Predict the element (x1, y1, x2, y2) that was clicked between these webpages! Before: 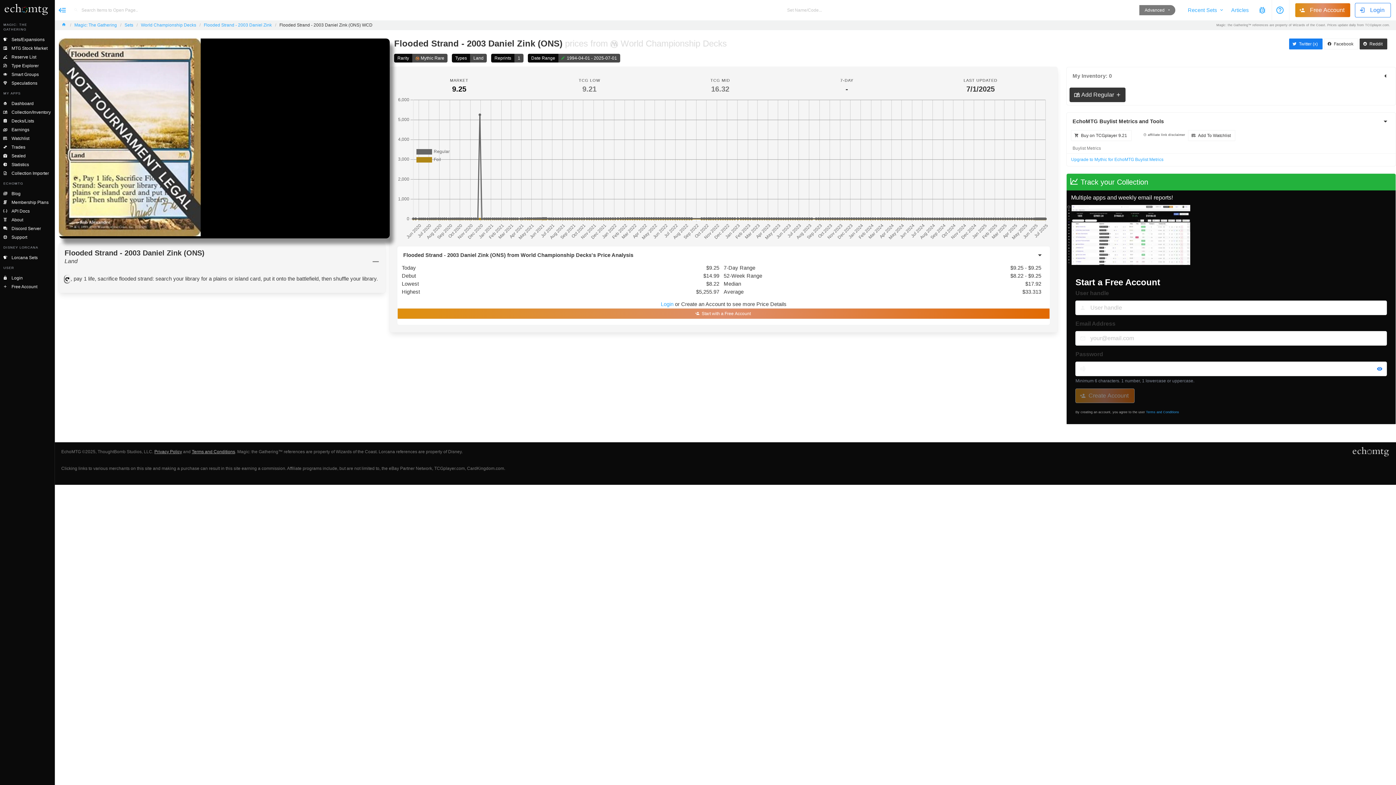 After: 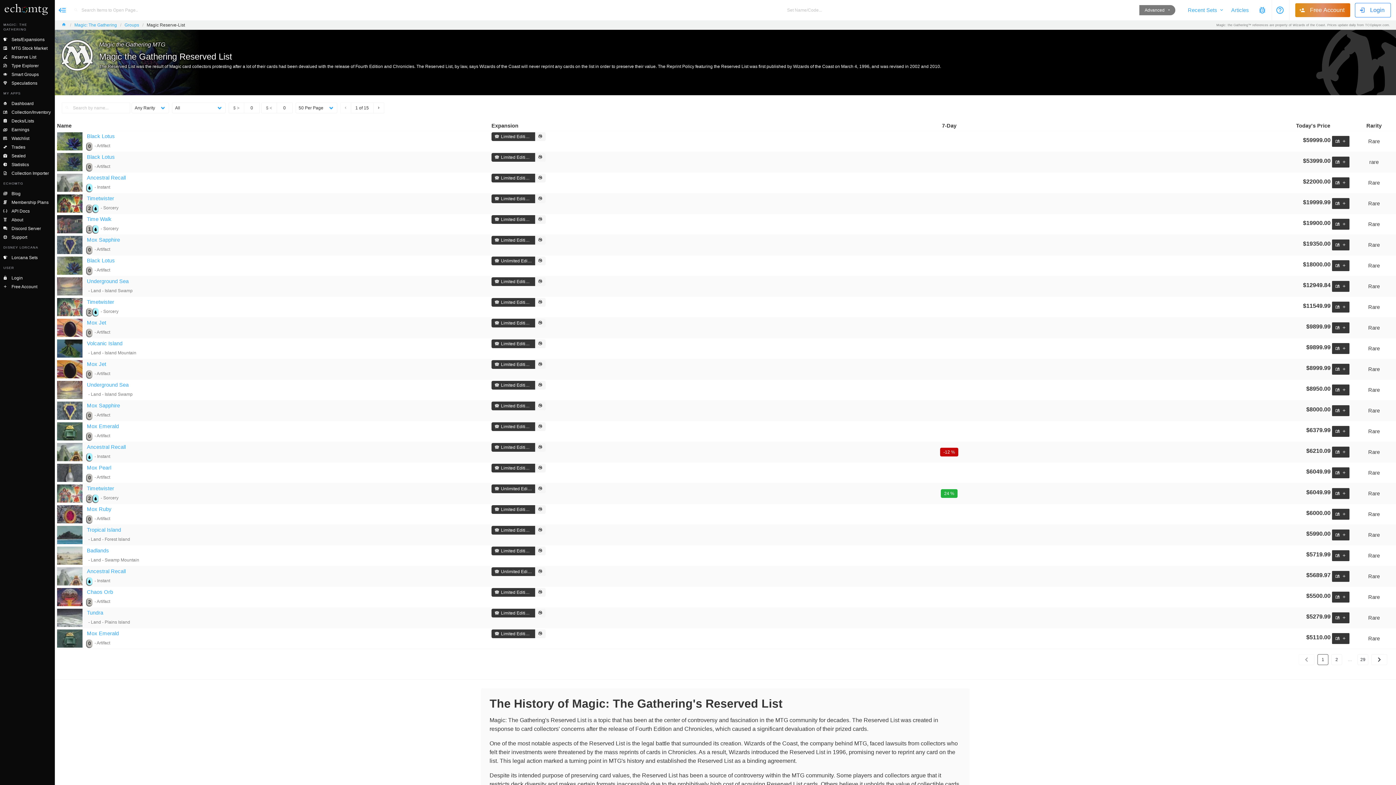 Action: bbox: (0, 52, 54, 61) label:  Reserve List